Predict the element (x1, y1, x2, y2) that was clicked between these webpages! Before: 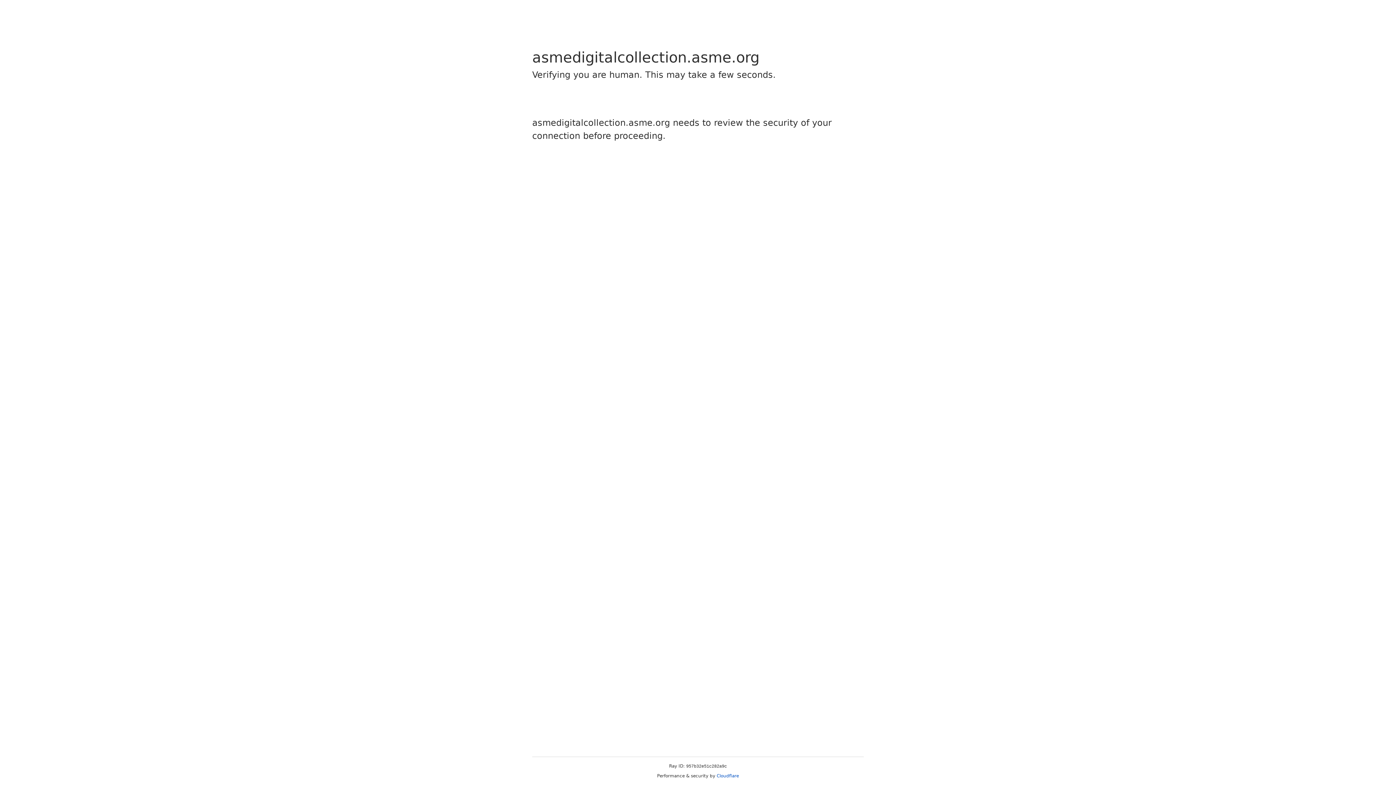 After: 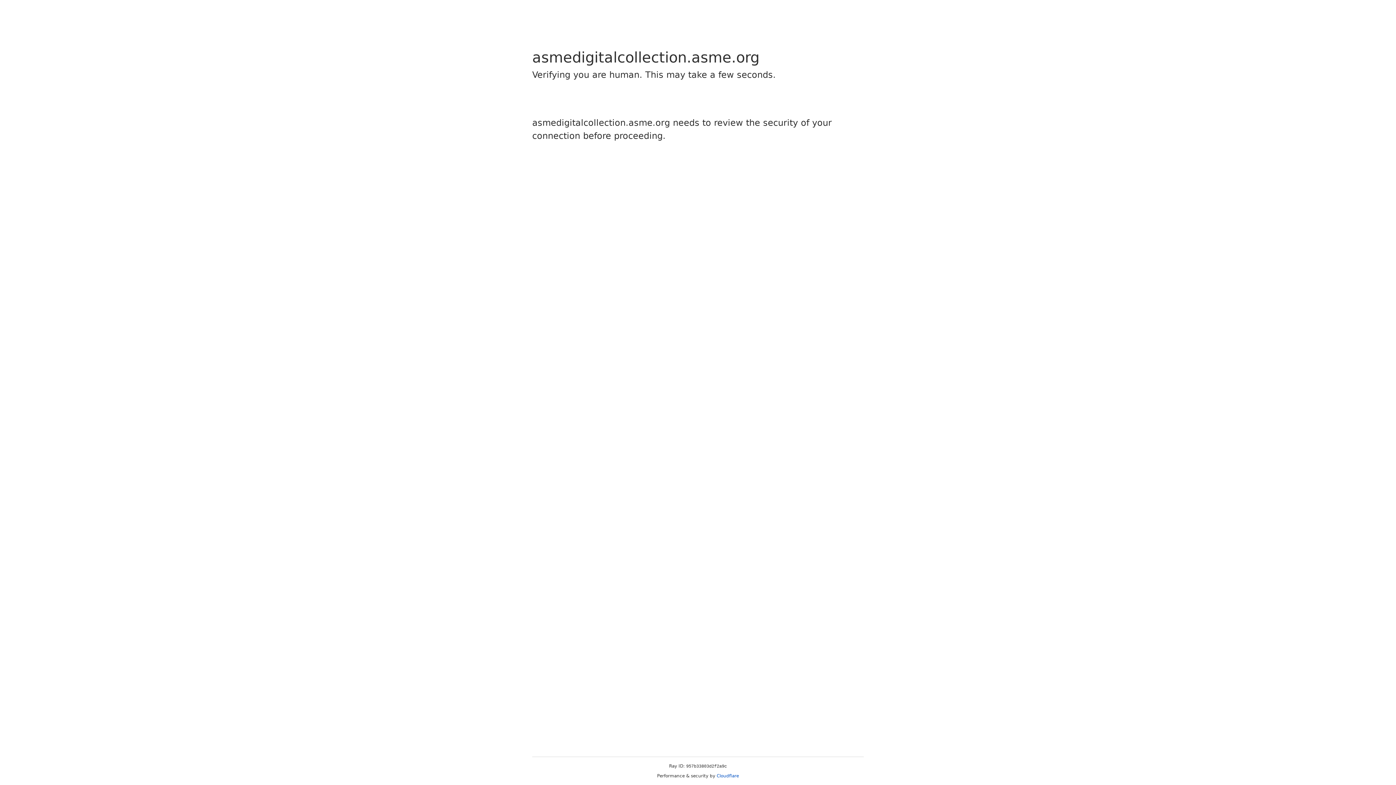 Action: label: Cloudflare bbox: (716, 773, 739, 778)